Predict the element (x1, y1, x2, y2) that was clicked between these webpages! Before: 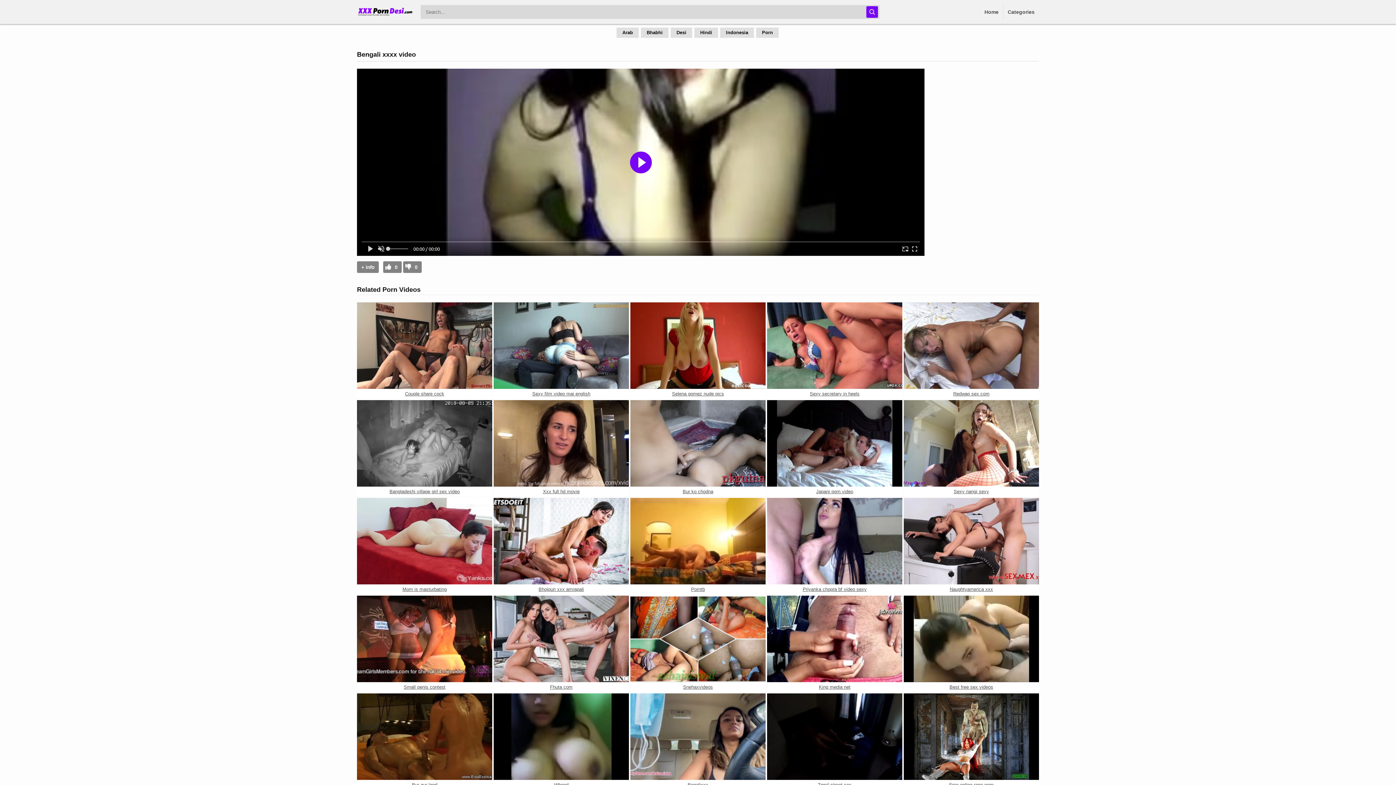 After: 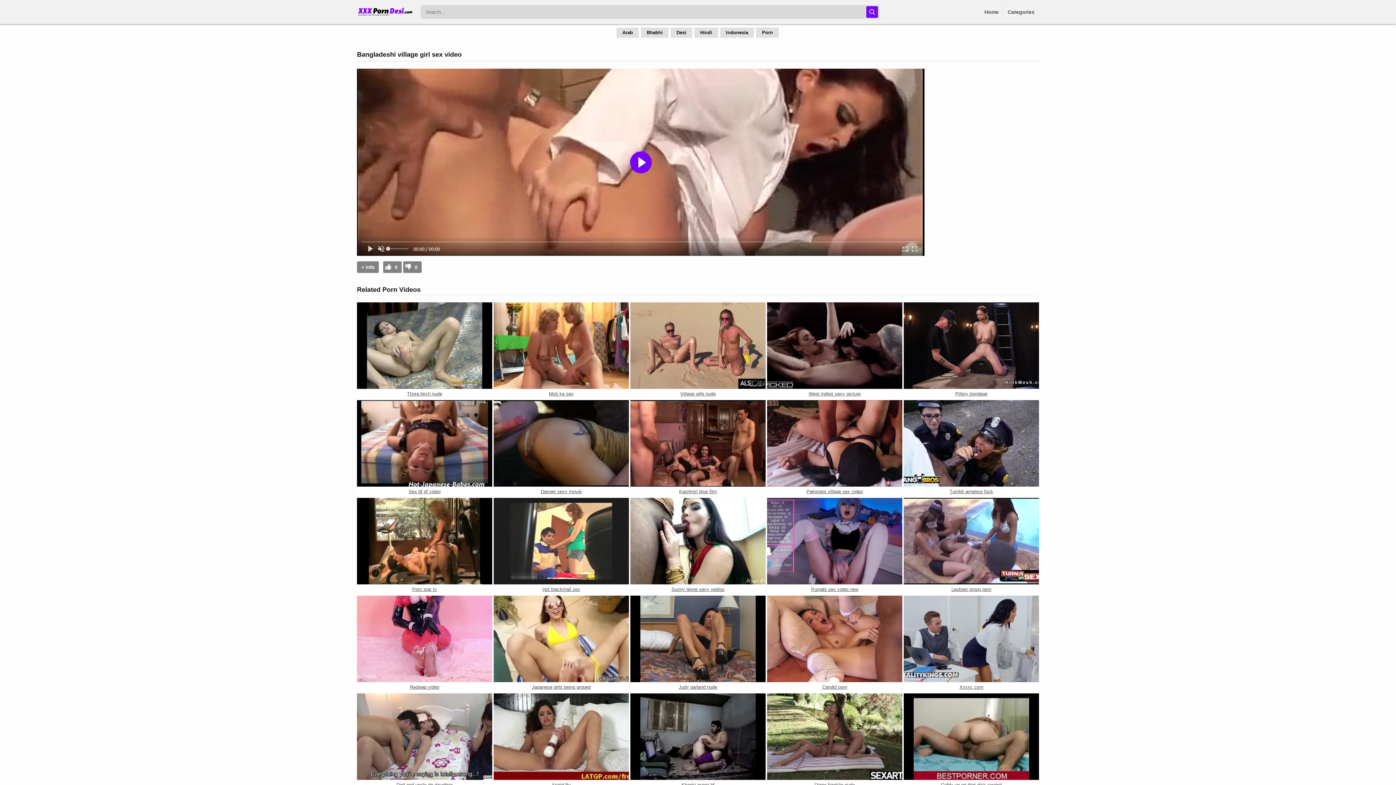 Action: bbox: (357, 400, 492, 486)